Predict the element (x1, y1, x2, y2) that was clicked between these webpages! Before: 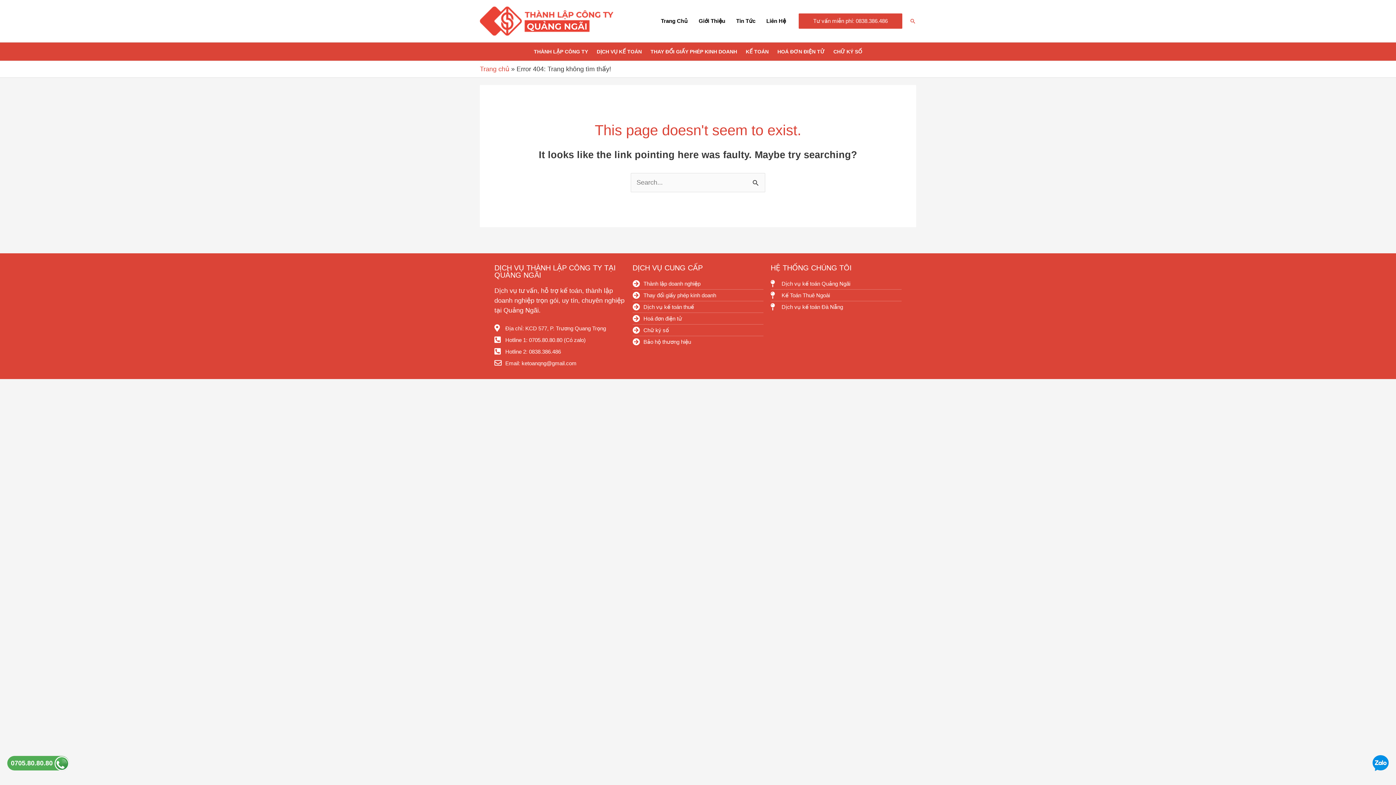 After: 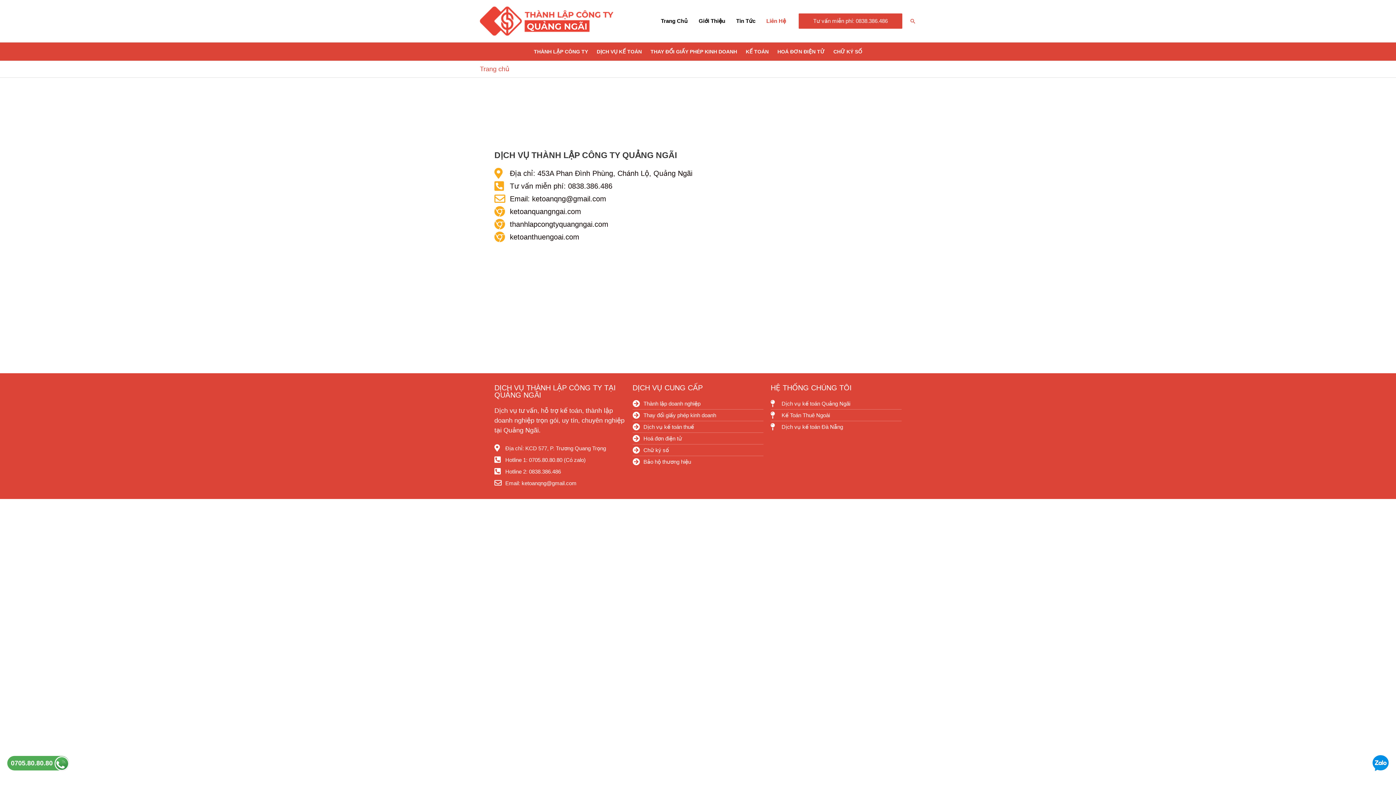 Action: label: Liên Hệ bbox: (761, 10, 791, 32)